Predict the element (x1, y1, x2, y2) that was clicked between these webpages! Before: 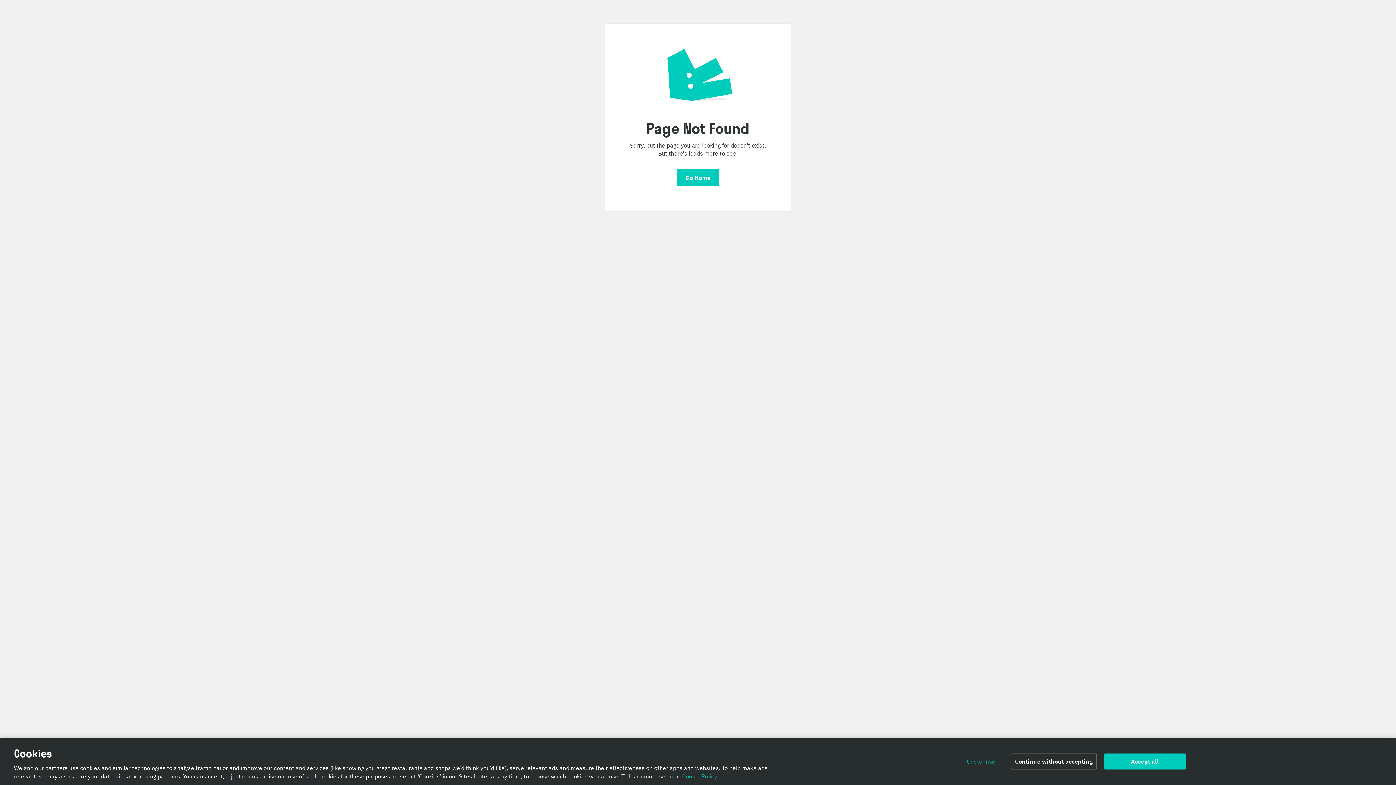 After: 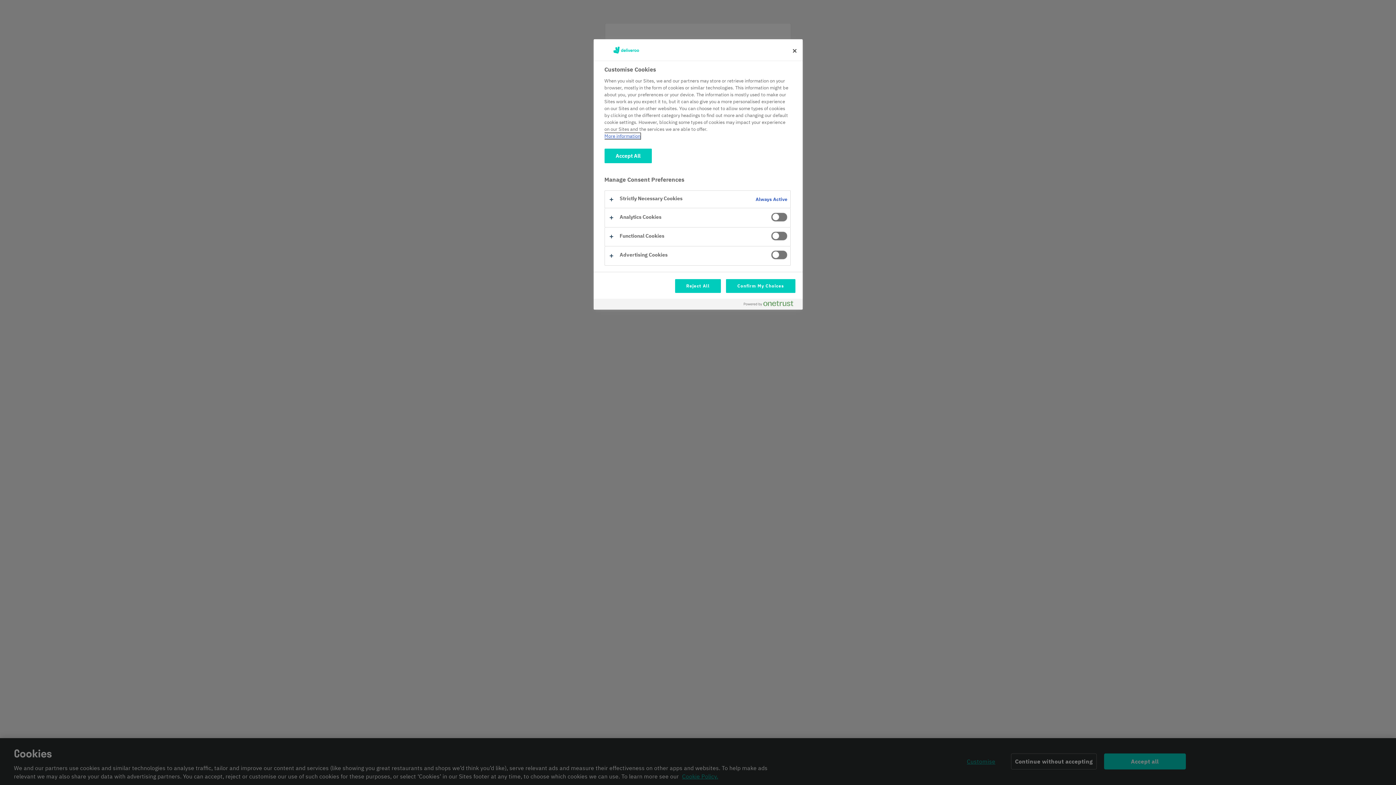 Action: bbox: (958, 754, 1004, 769) label: Customise